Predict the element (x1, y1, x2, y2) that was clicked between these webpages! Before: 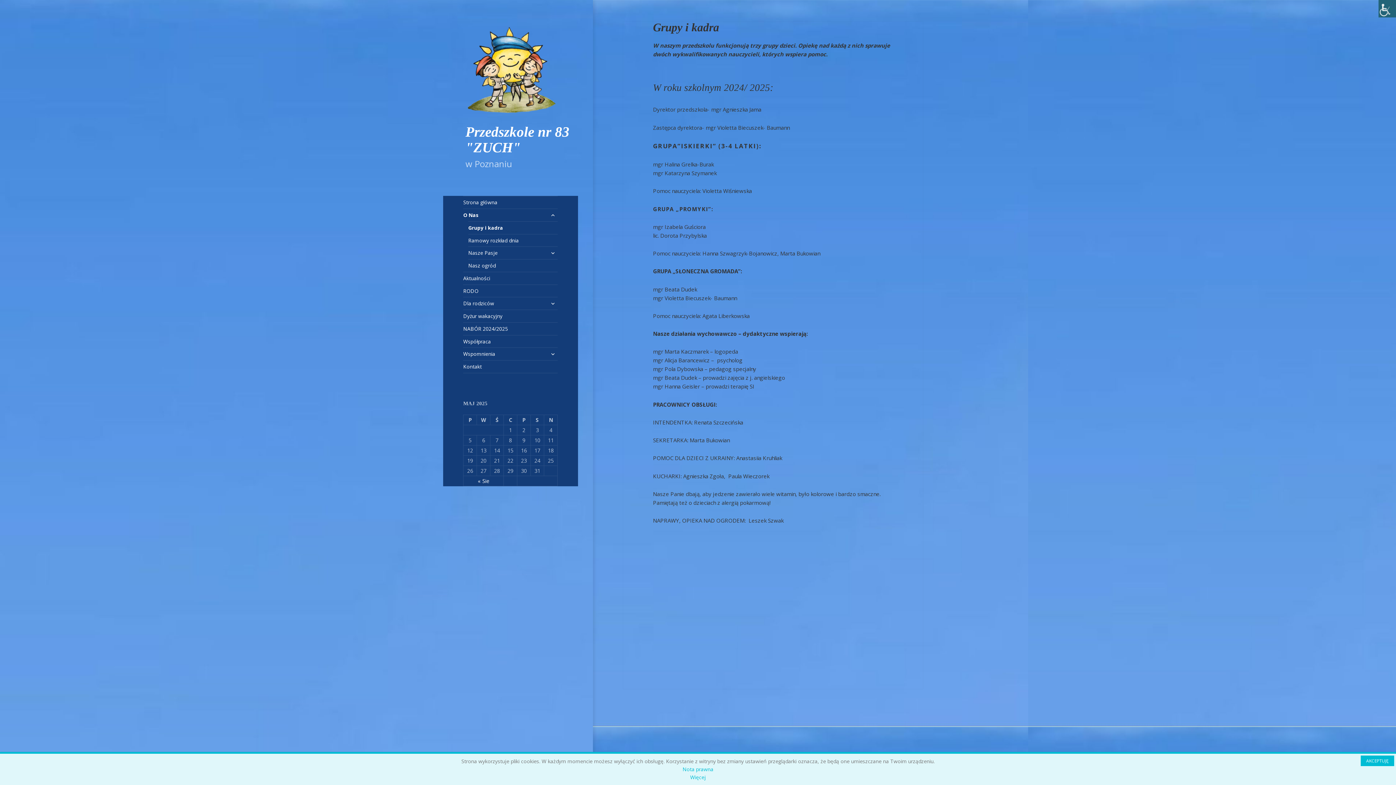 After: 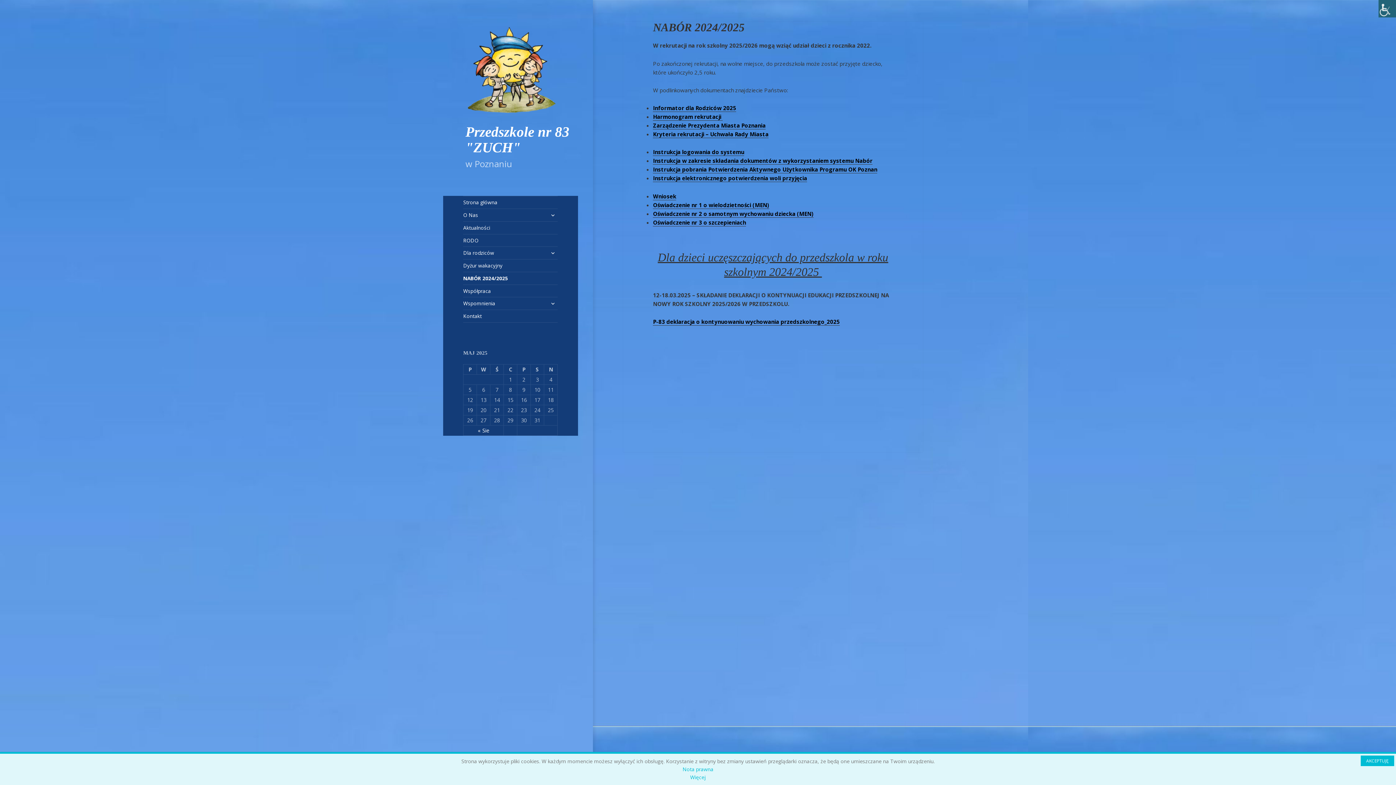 Action: label: NABÓR 2024/2025 bbox: (463, 322, 557, 335)